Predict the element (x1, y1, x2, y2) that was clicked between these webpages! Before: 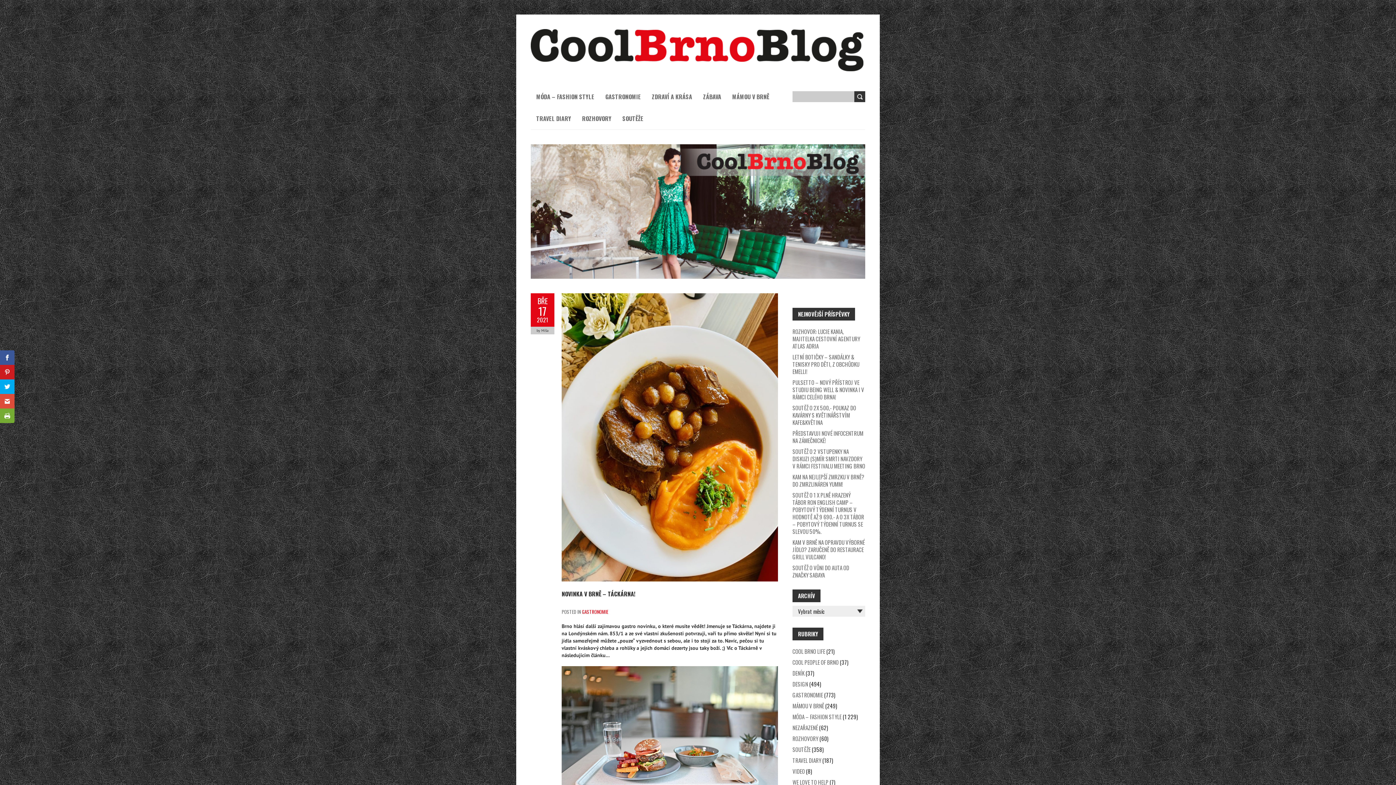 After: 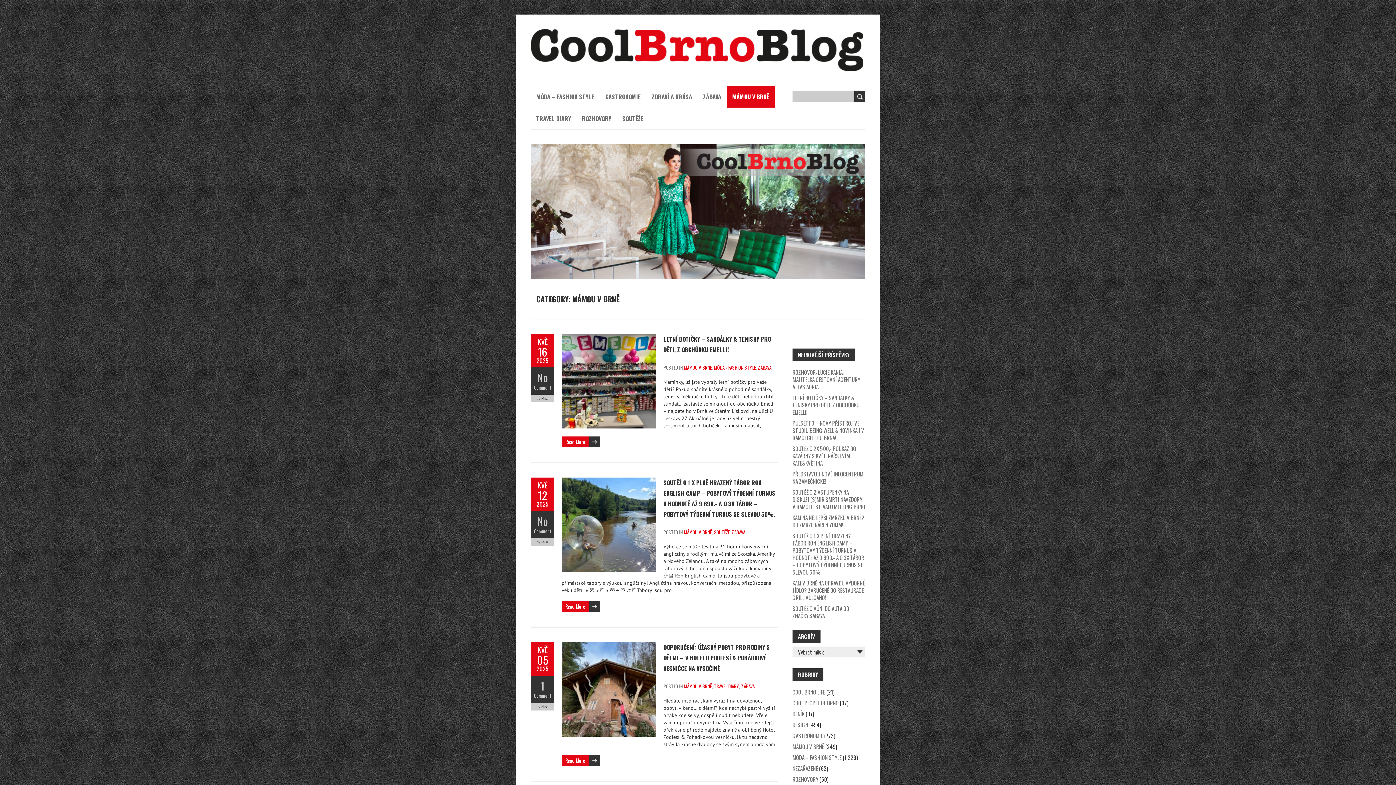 Action: label: MÁMOU V BRNĚ bbox: (732, 91, 769, 102)